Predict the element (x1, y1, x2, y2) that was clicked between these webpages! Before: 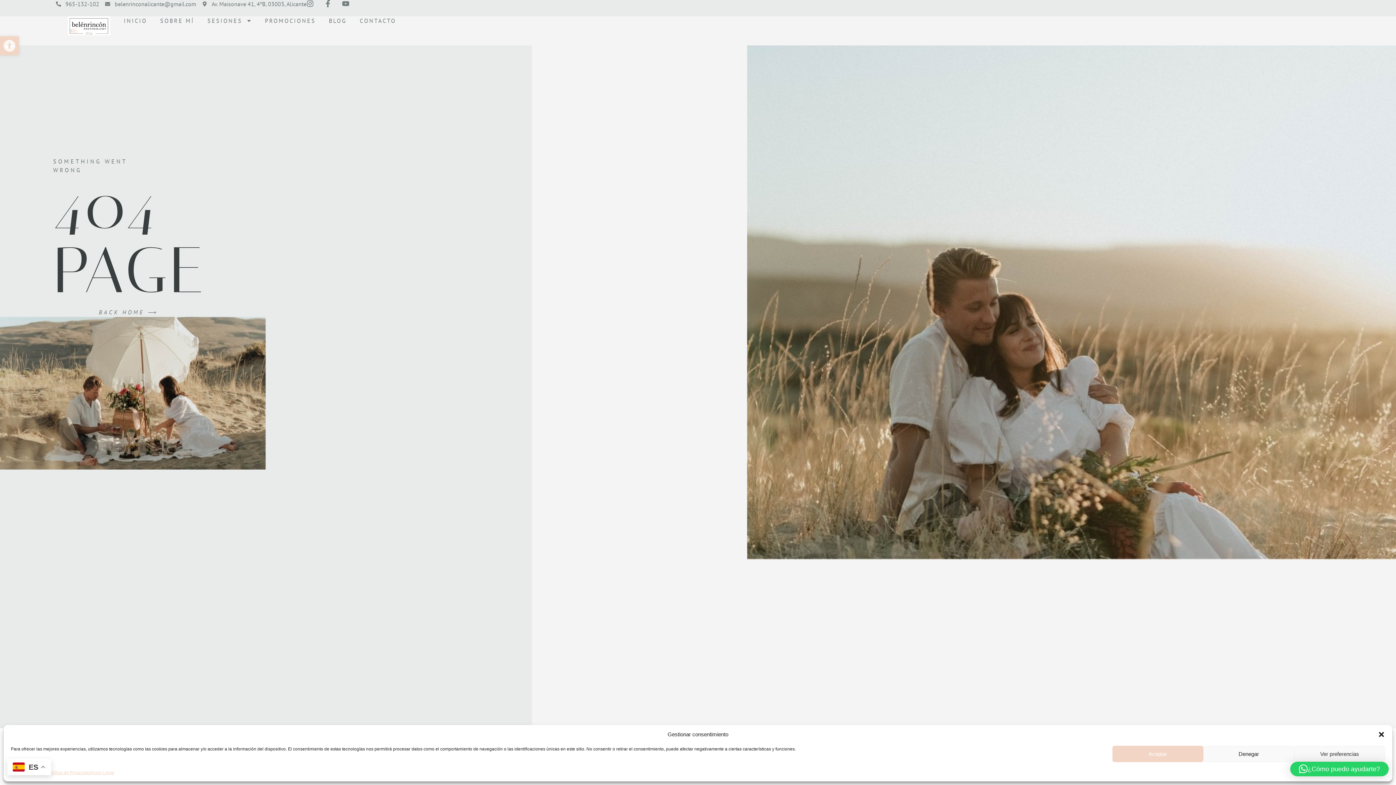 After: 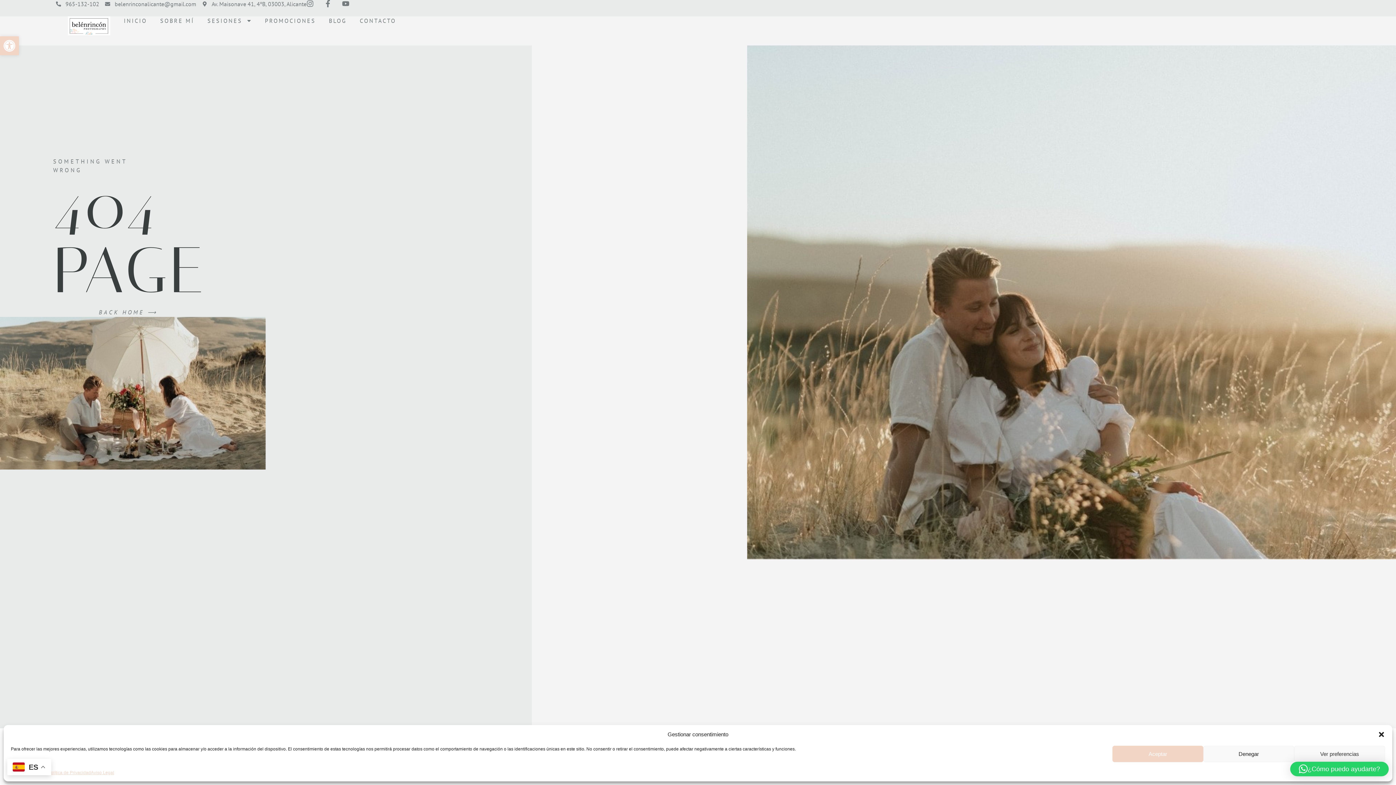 Action: label: belenrinconalicante@gmail.com bbox: (105, 0, 196, 8)